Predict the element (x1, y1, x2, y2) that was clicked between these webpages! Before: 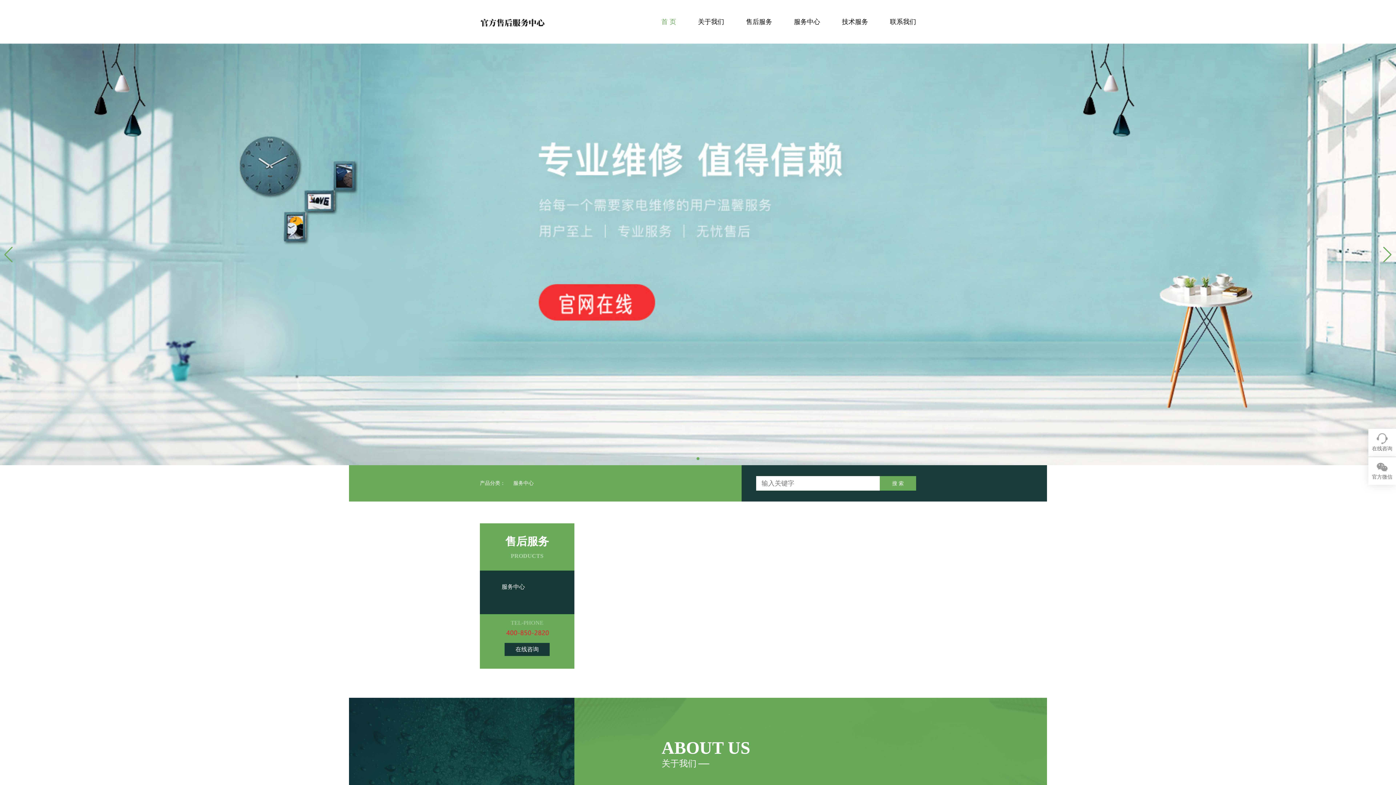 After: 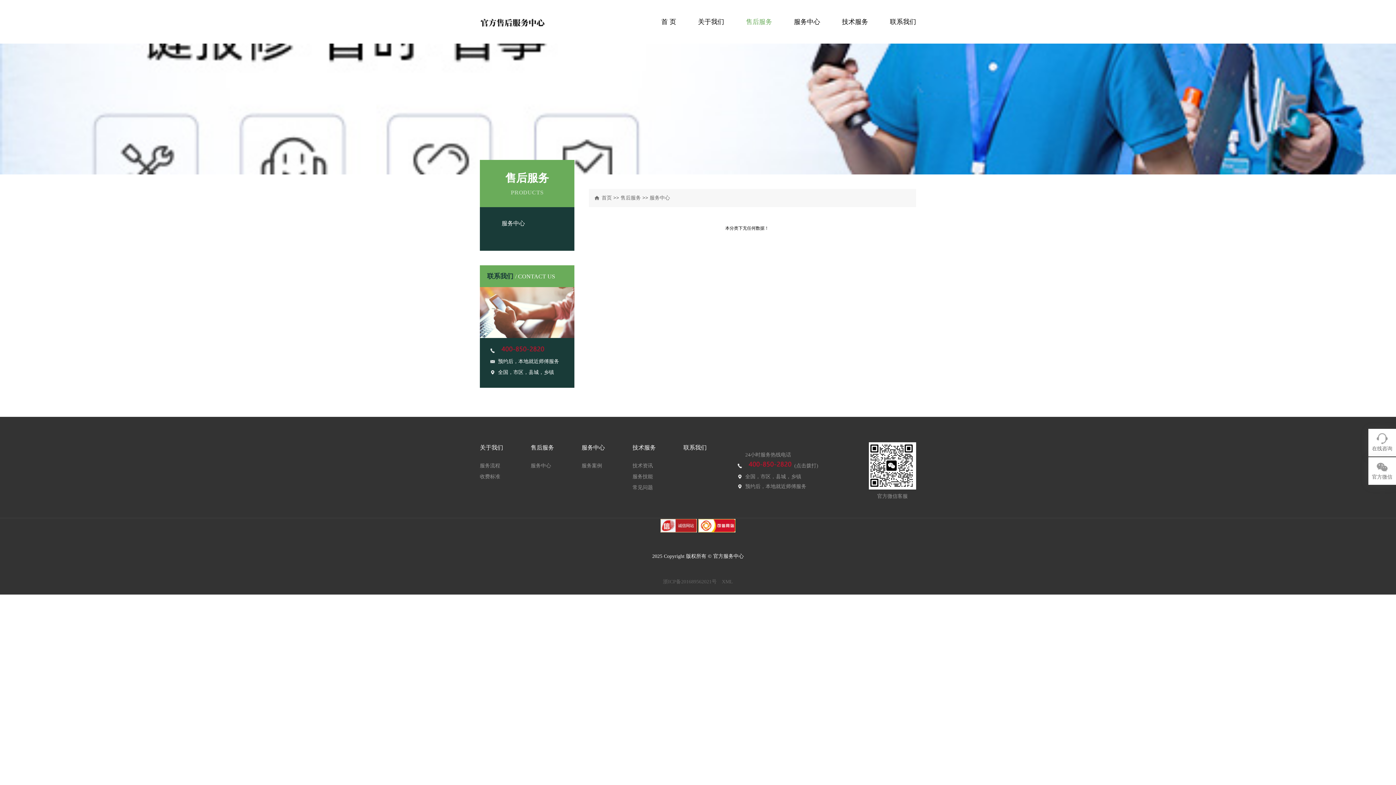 Action: bbox: (501, 162, 525, 168) label: 服务中心